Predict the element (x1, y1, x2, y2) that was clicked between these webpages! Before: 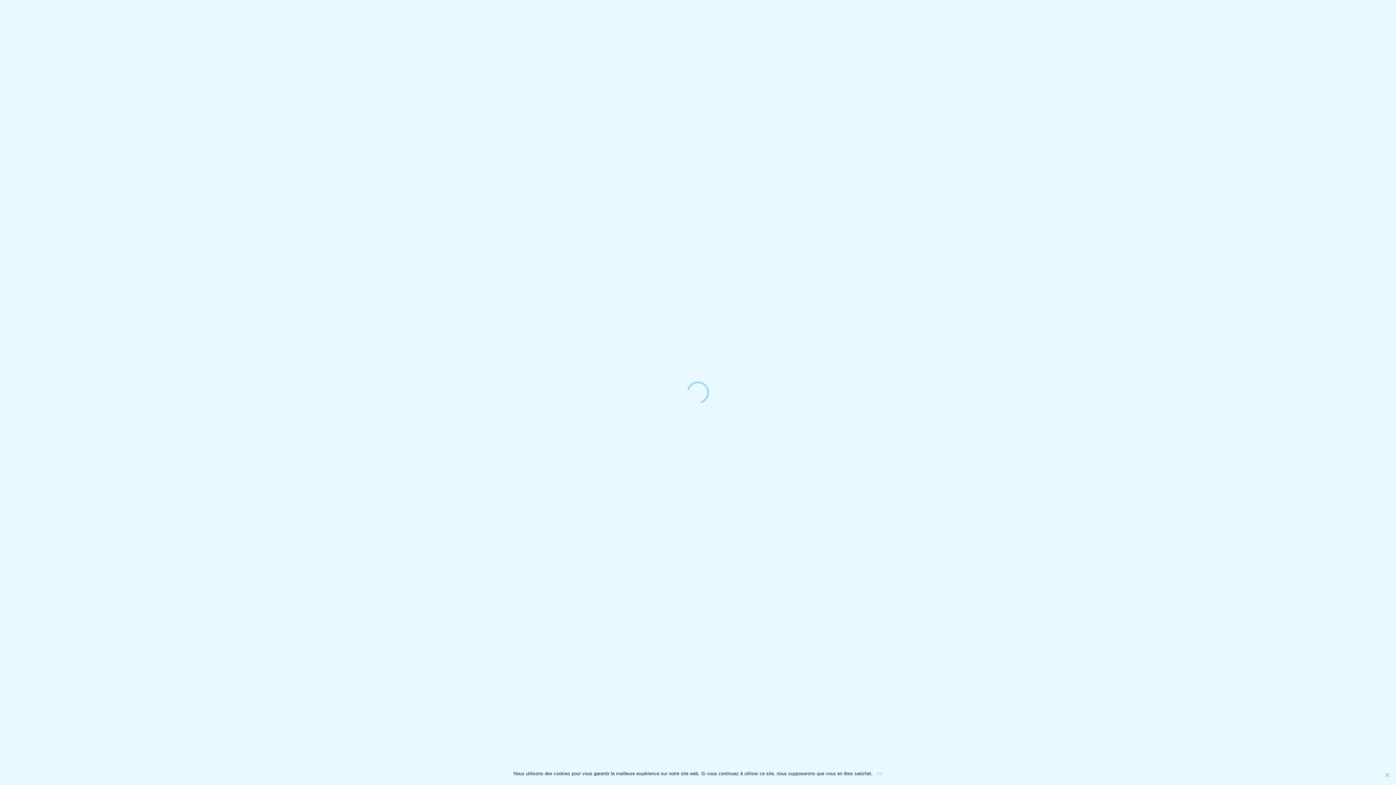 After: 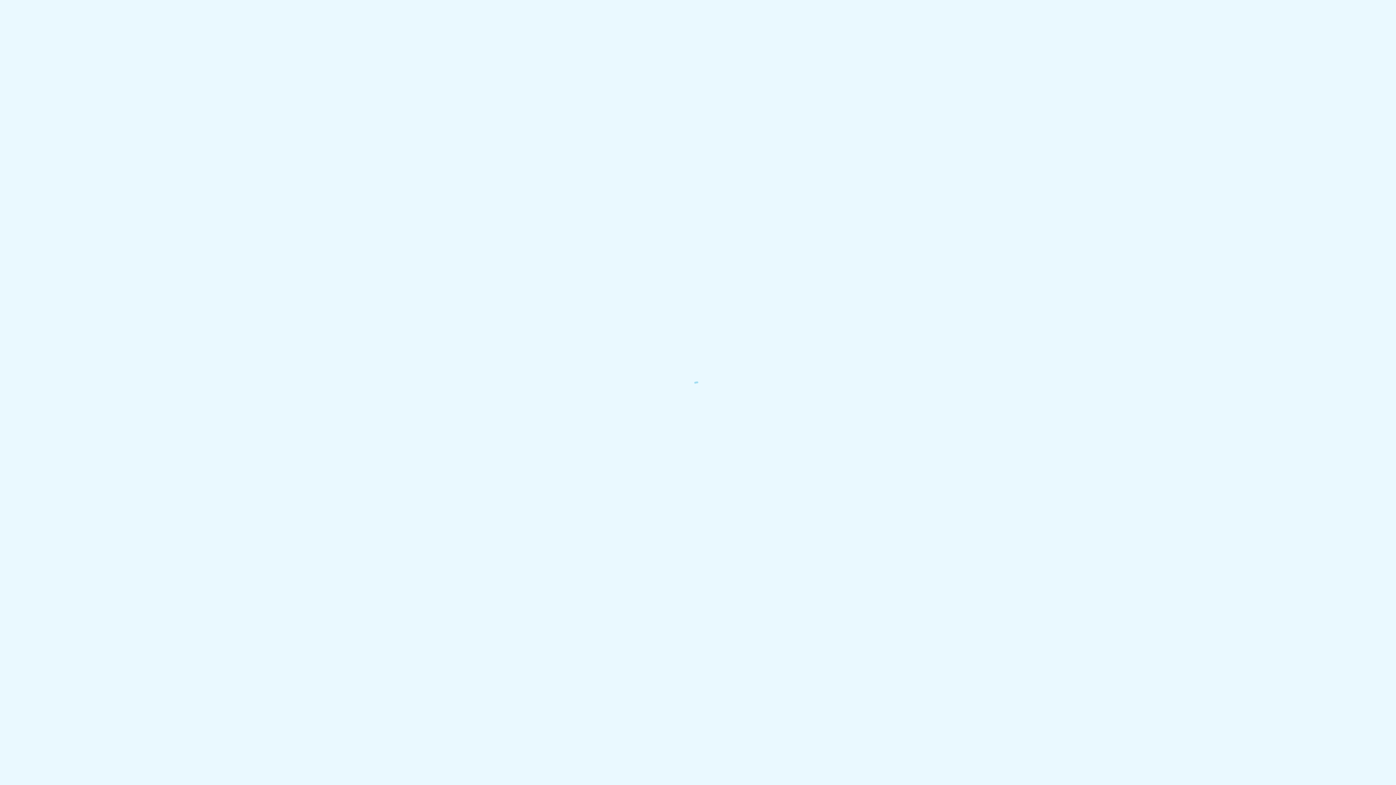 Action: bbox: (876, 770, 882, 777) label: Ok